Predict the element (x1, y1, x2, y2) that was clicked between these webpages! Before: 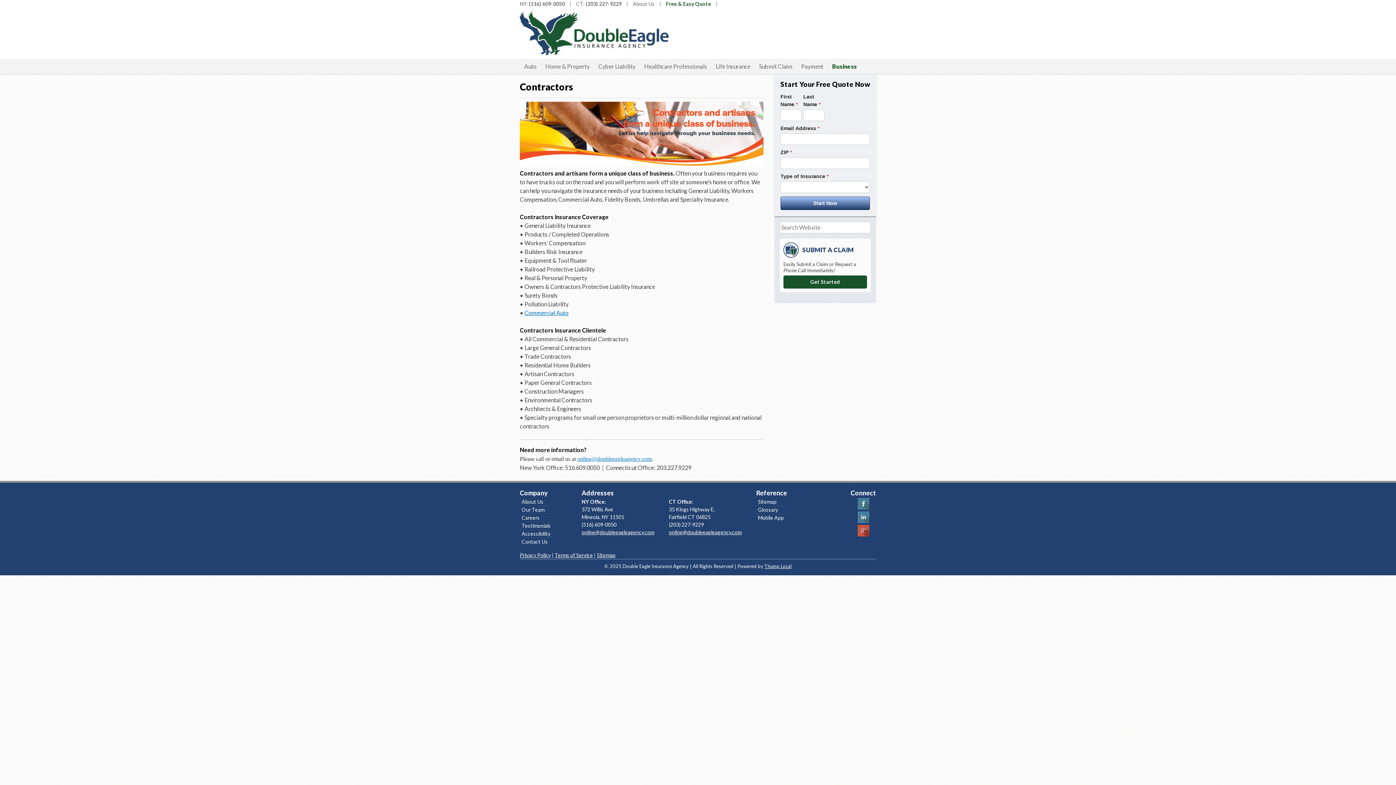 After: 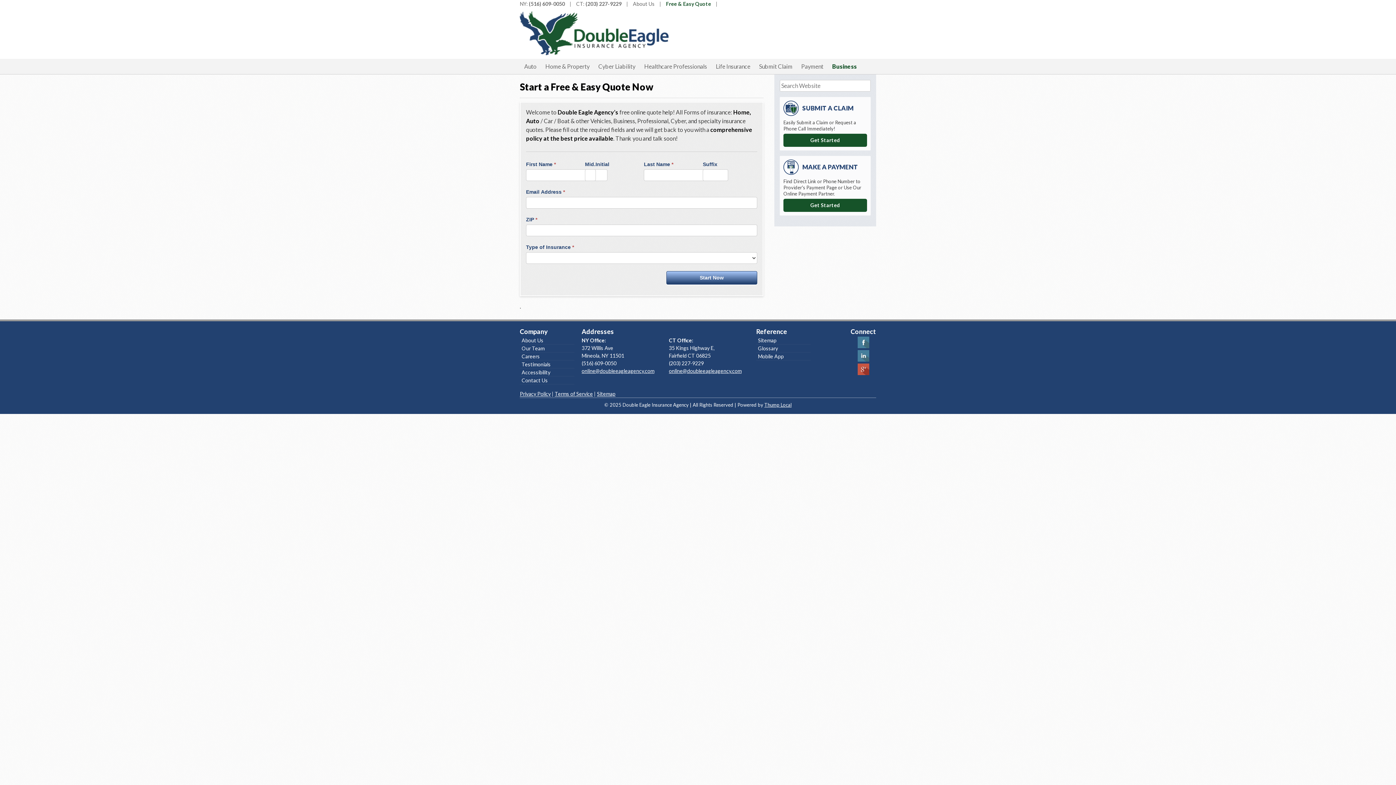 Action: bbox: (666, 0, 711, 6) label: Free & Easy Quote